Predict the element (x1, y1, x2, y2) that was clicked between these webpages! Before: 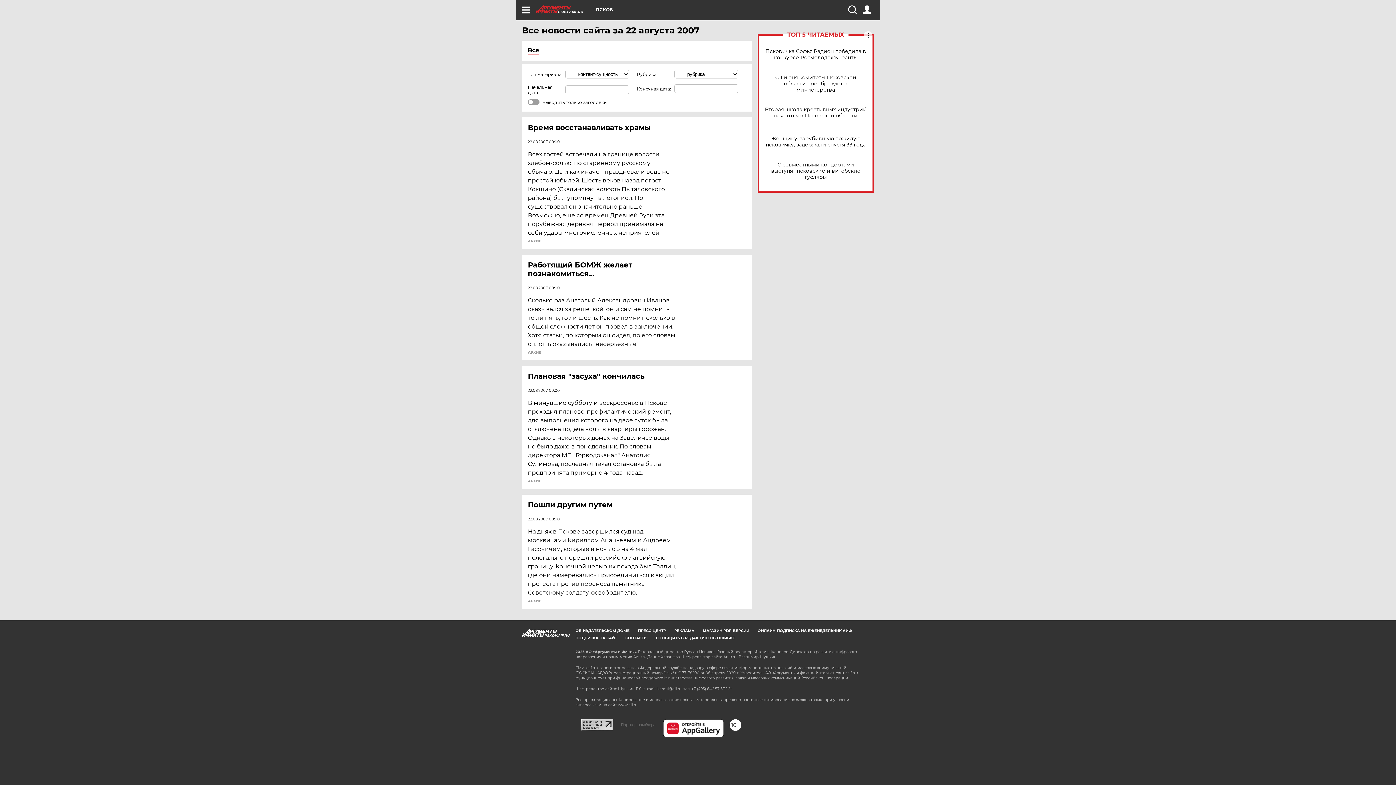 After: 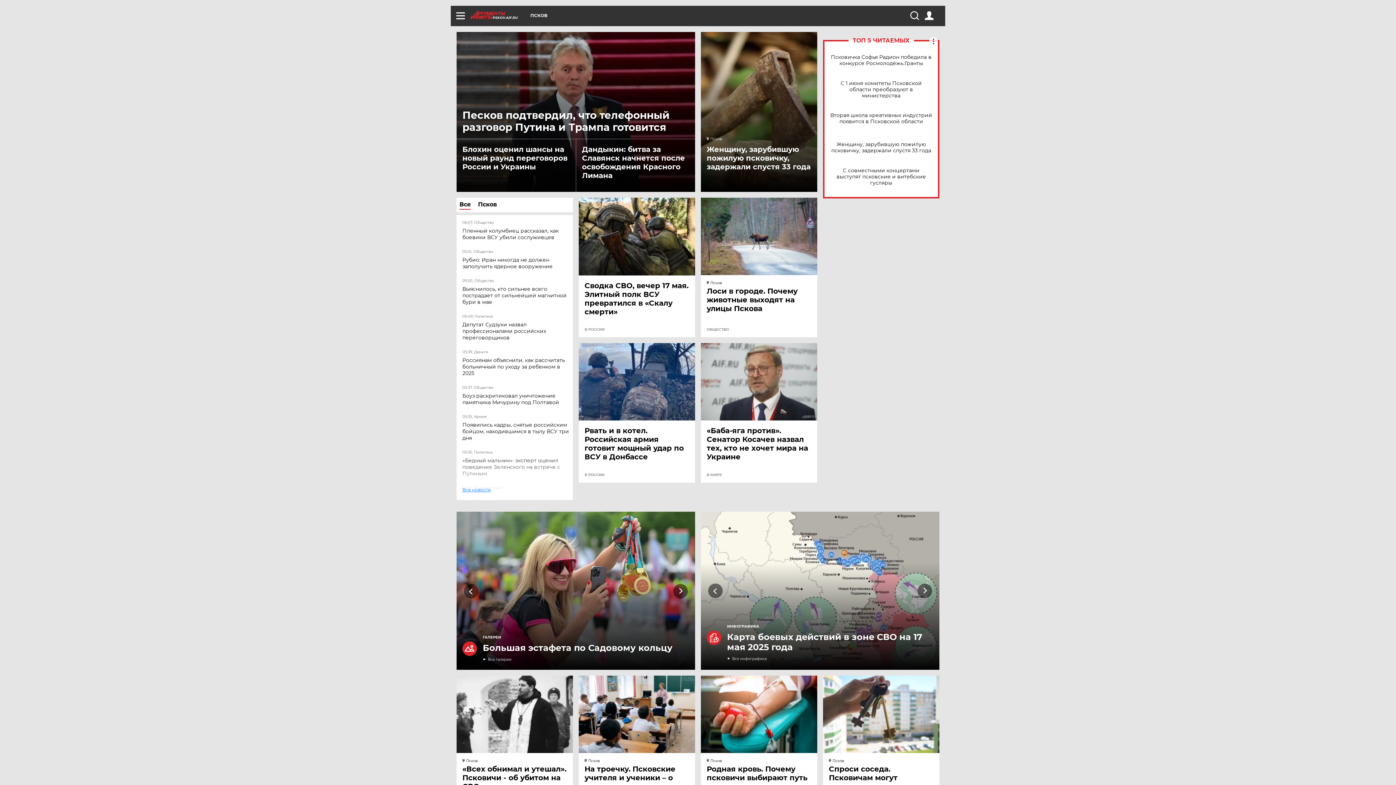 Action: bbox: (536, 5, 596, 13) label: PSKOV.AIF.RU